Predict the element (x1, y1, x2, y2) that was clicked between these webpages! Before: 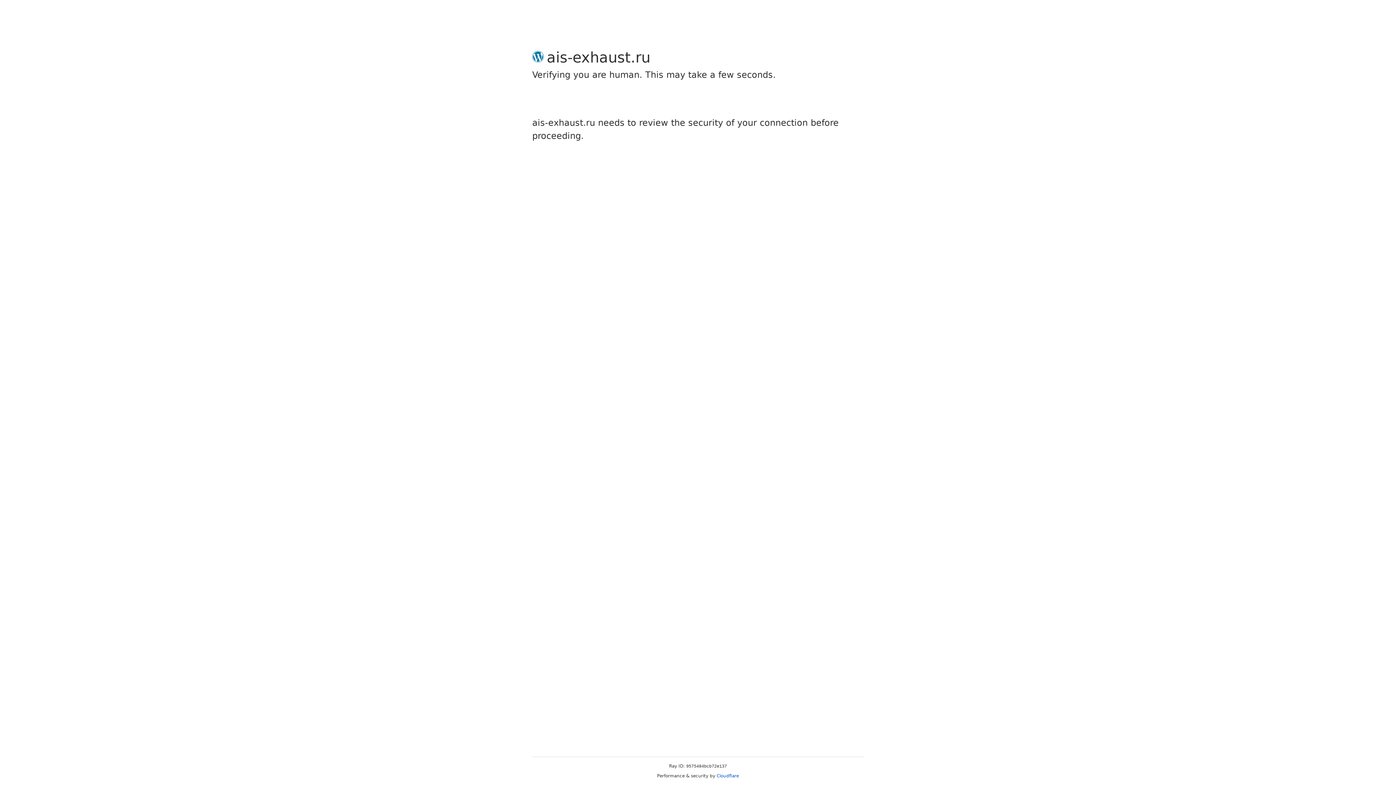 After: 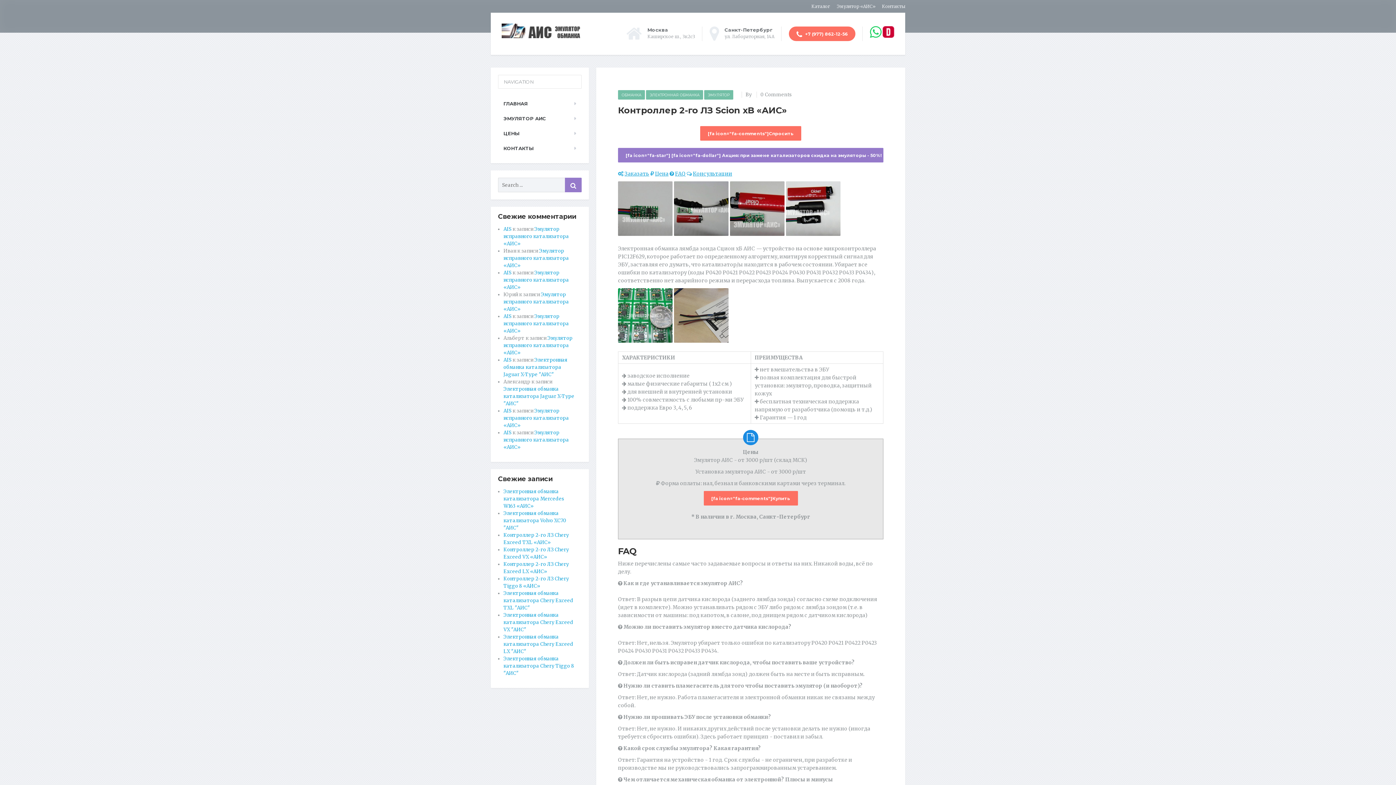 Action: bbox: (716, 773, 739, 778) label: Cloudflare